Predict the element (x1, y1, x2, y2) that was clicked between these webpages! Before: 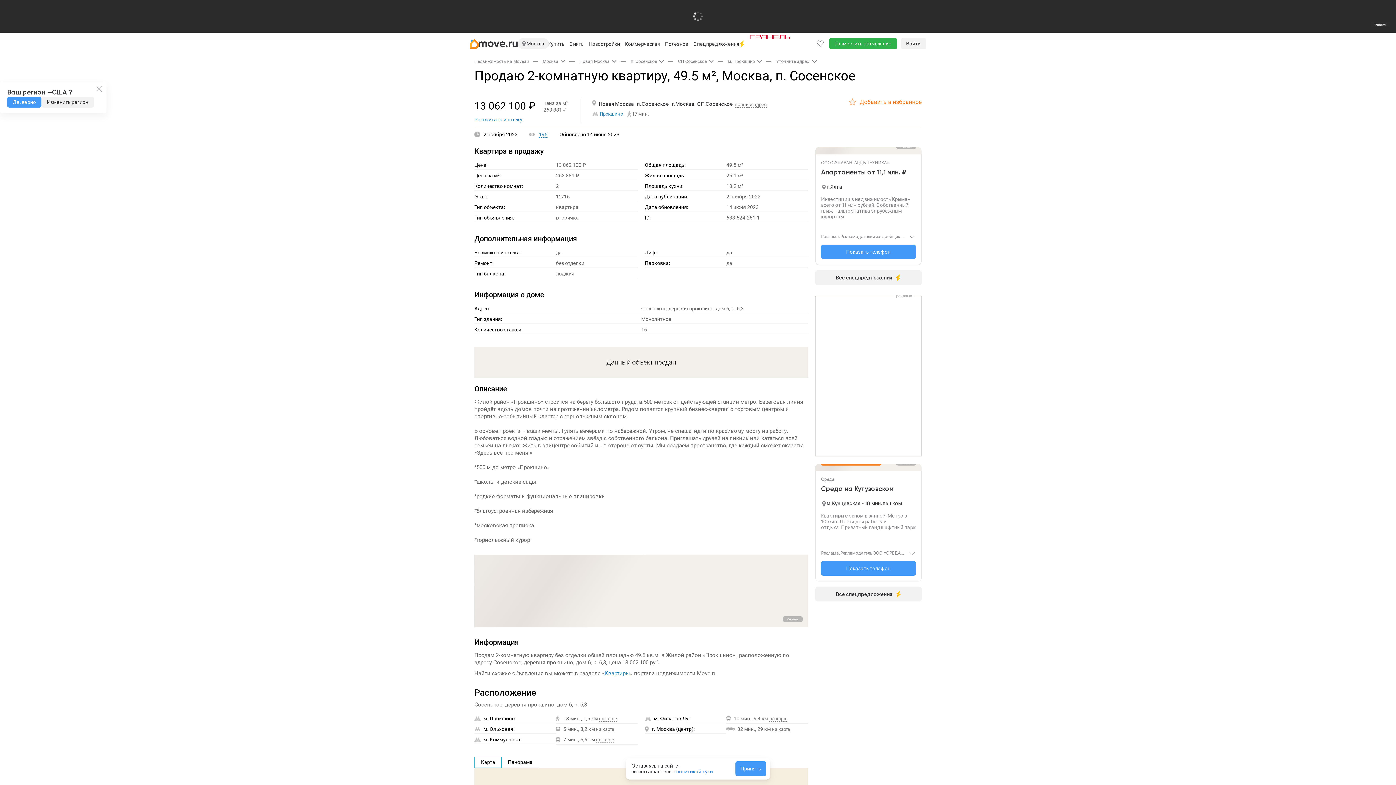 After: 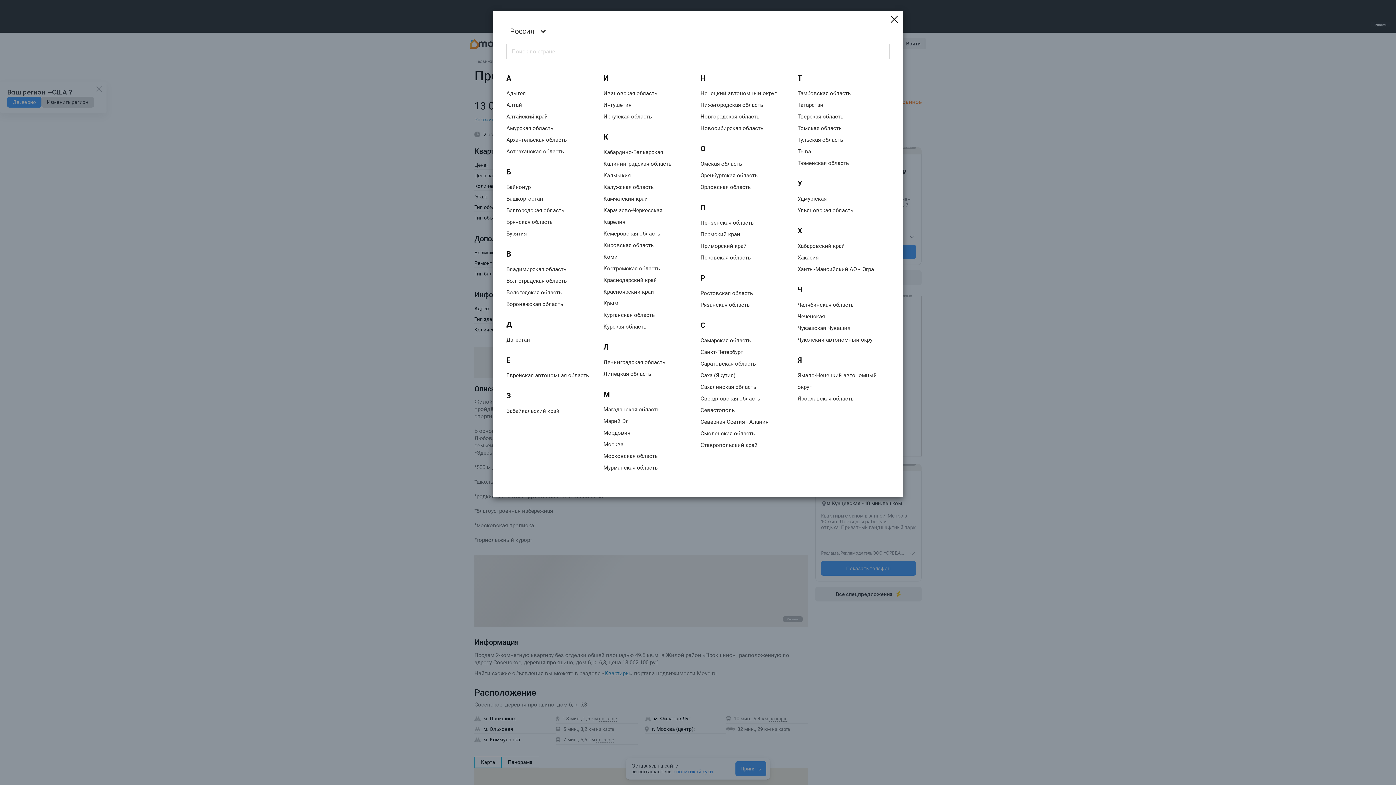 Action: label: Изменить регион bbox: (41, 96, 93, 107)